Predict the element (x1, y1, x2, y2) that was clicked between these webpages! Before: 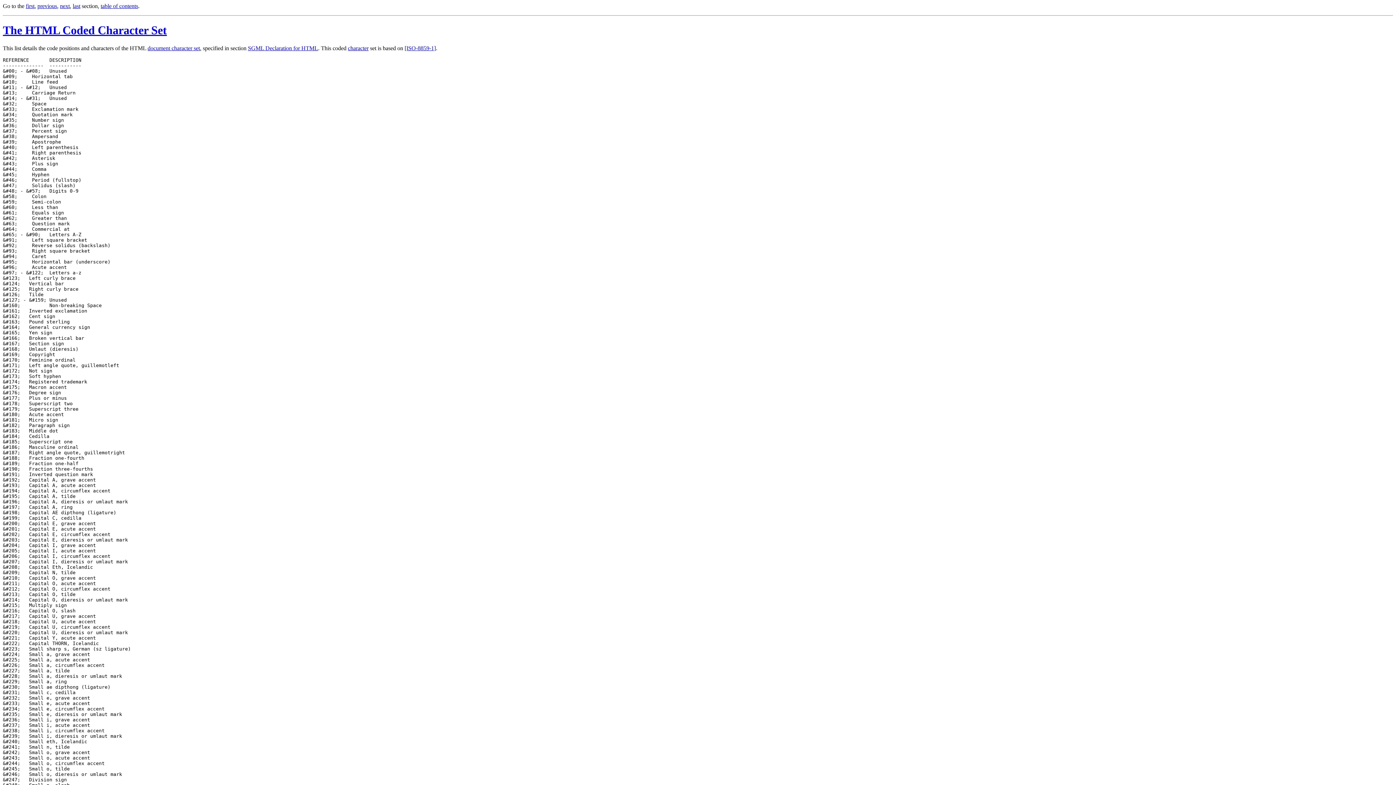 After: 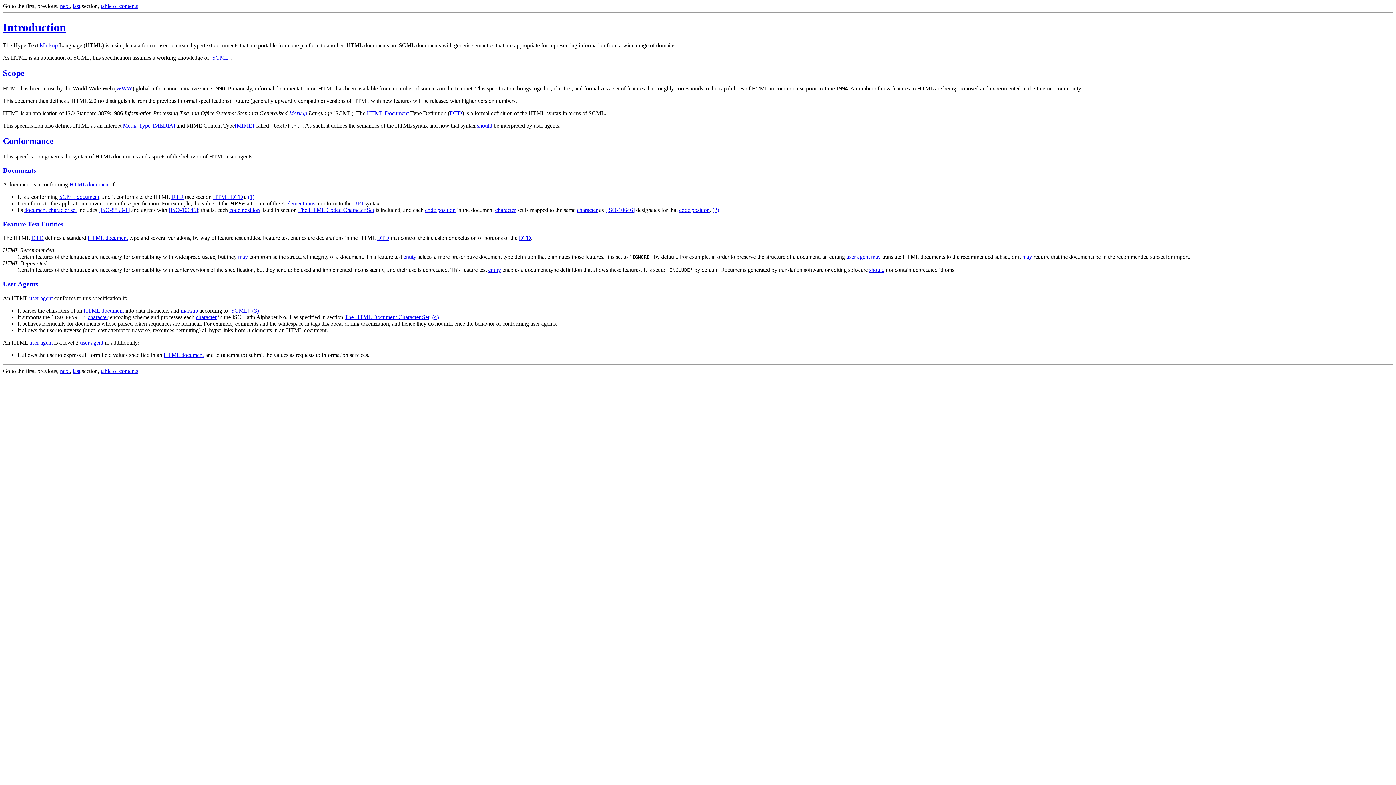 Action: label: first bbox: (25, 2, 34, 9)